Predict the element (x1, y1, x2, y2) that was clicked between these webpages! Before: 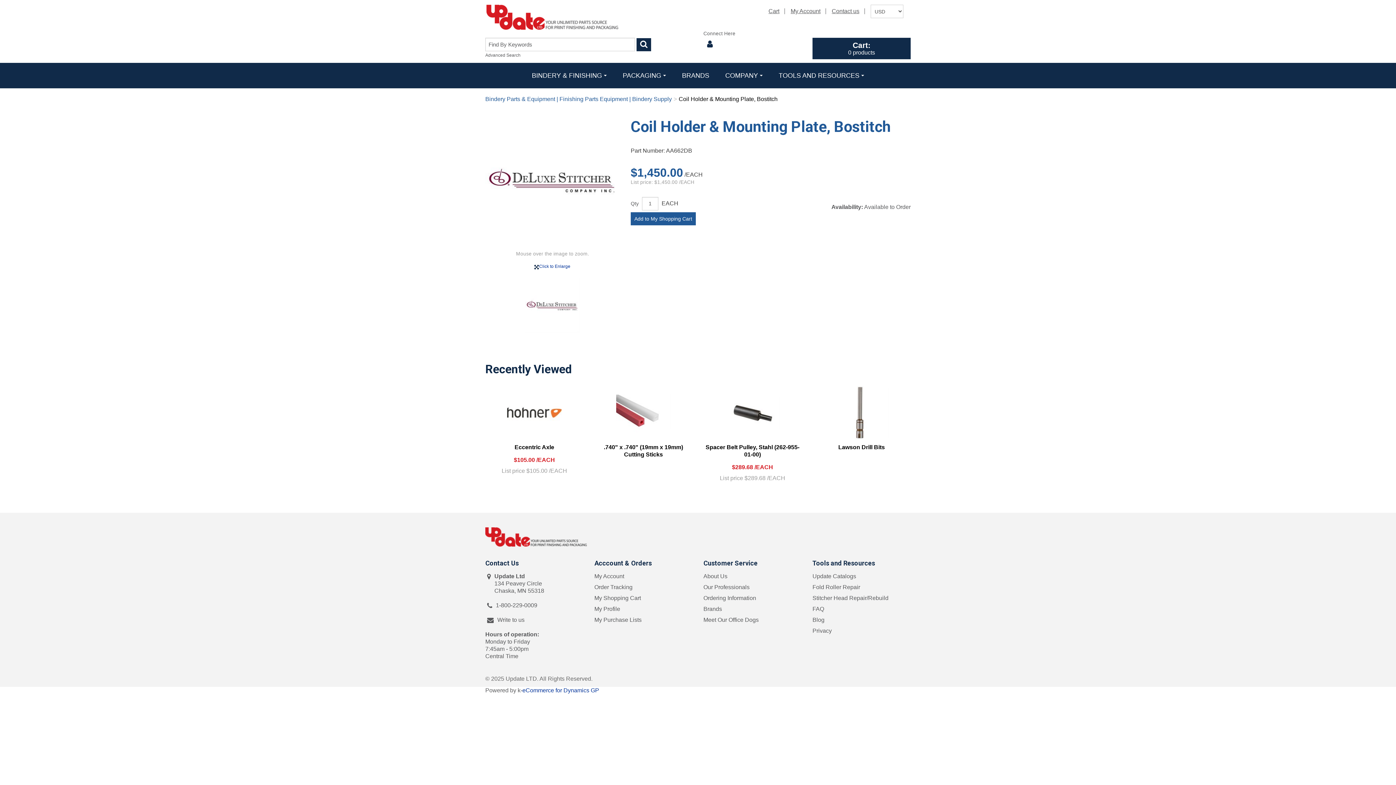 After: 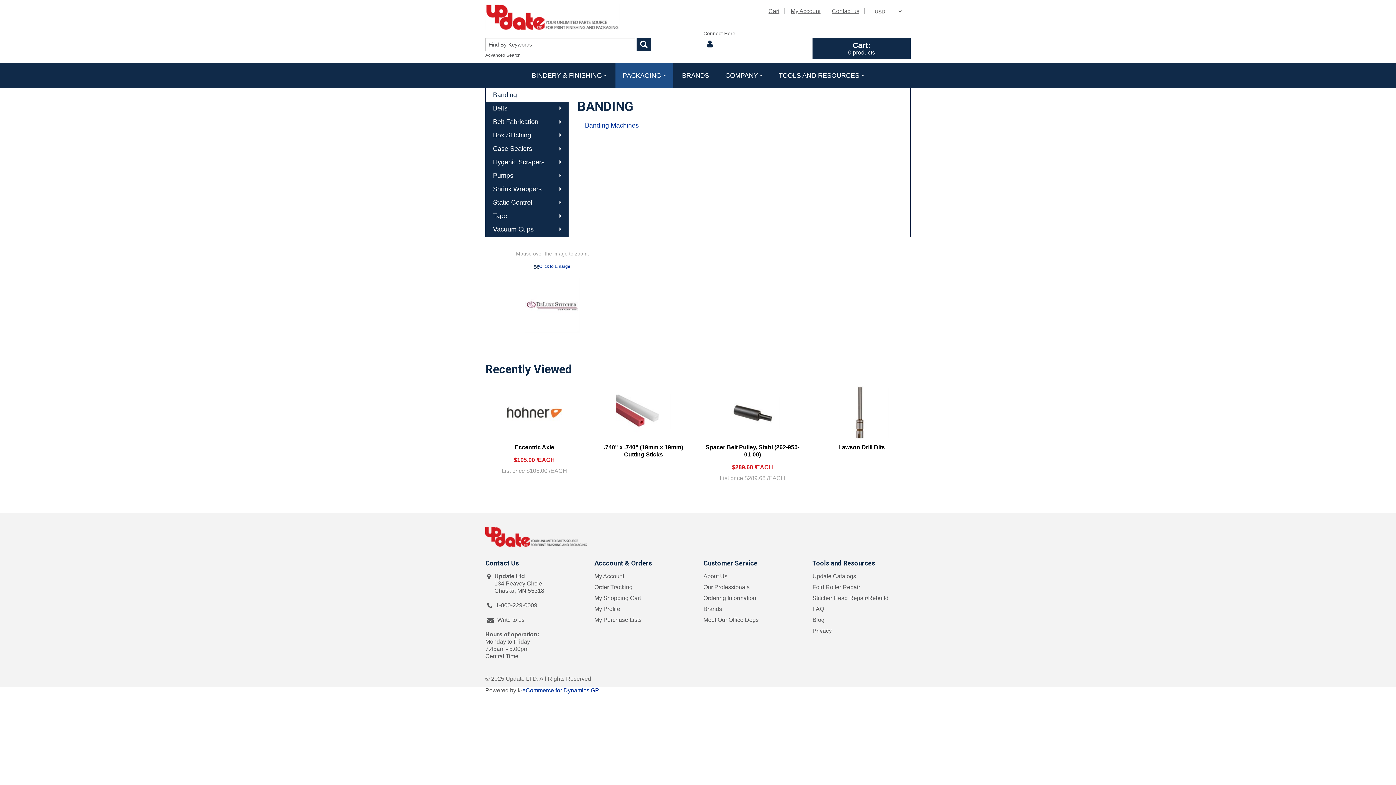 Action: label: PACKAGING bbox: (615, 62, 673, 88)